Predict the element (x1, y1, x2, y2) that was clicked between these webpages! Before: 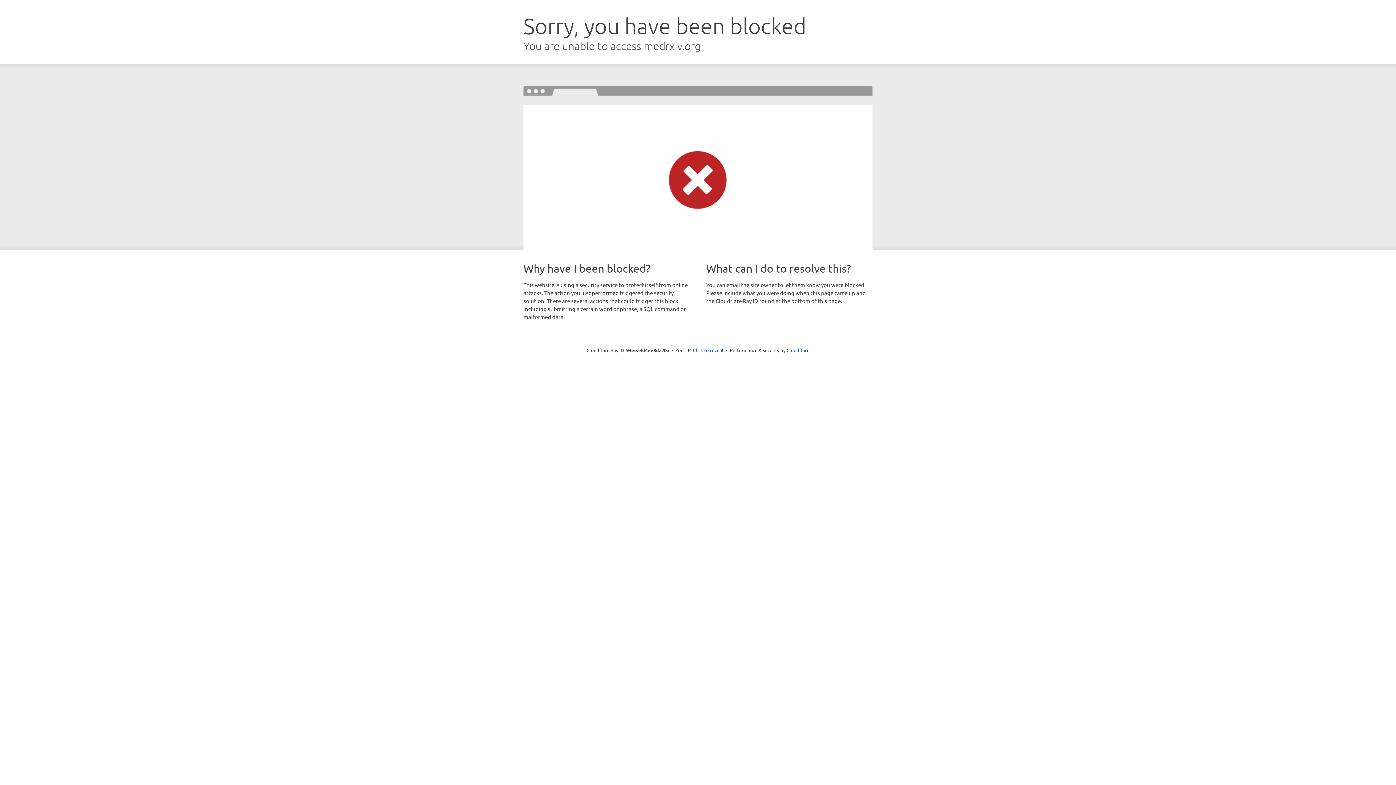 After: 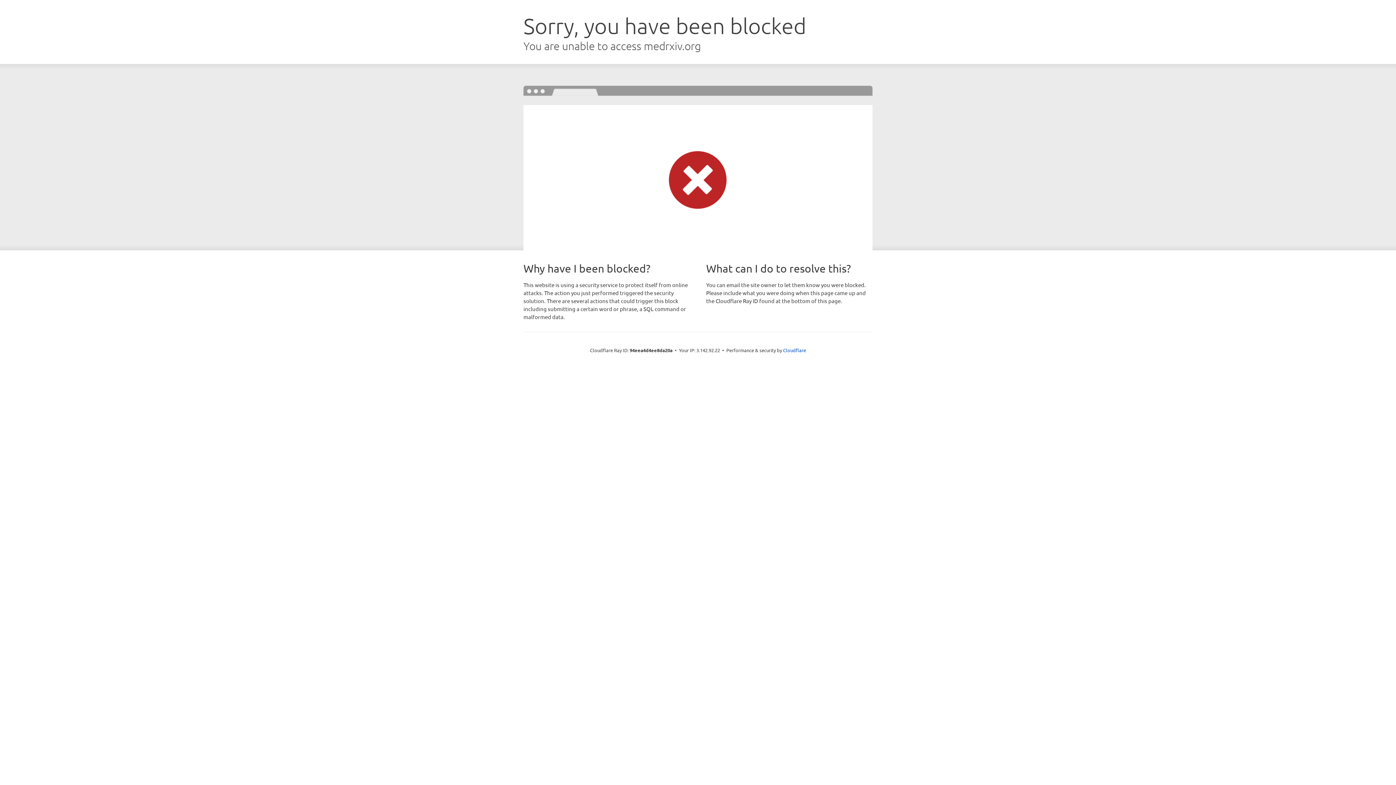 Action: bbox: (693, 346, 723, 353) label: Click to reveal